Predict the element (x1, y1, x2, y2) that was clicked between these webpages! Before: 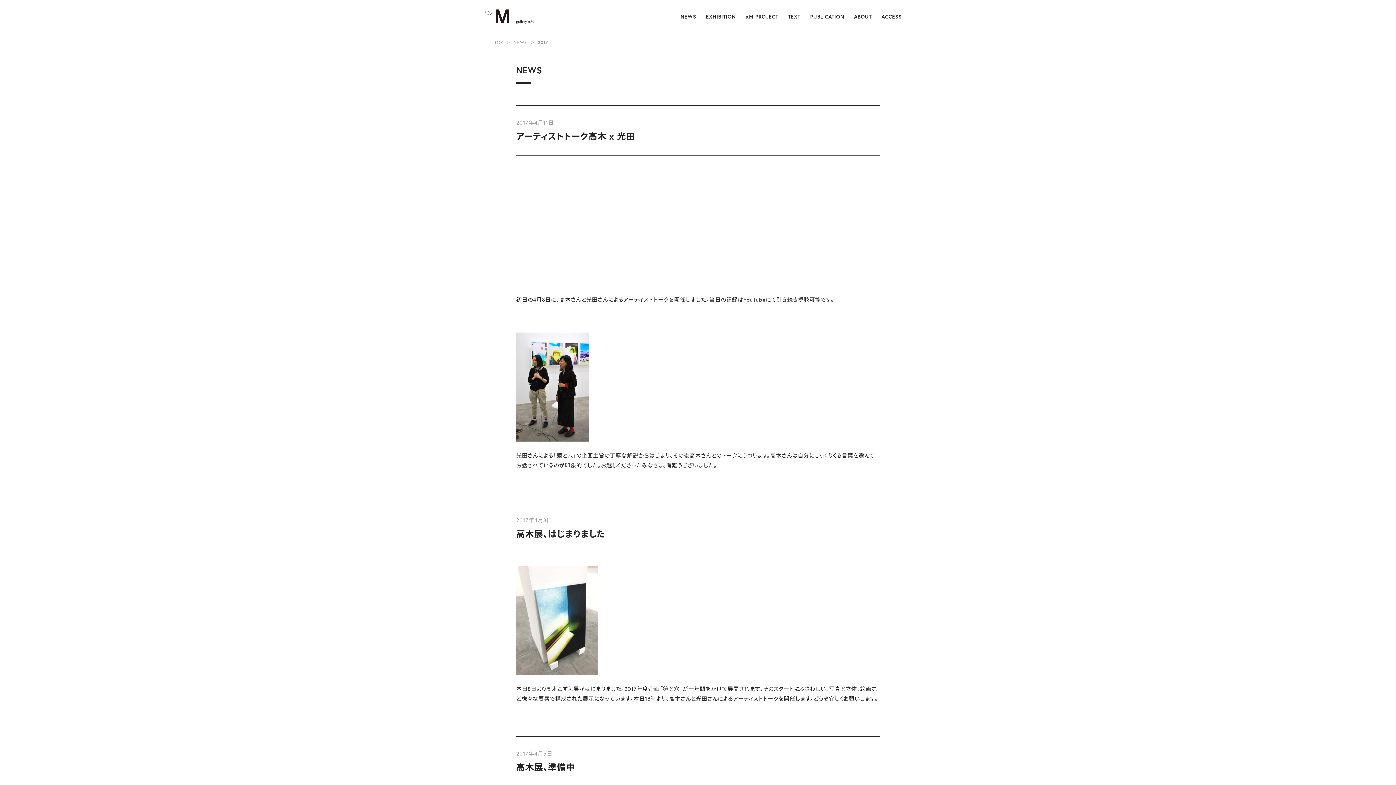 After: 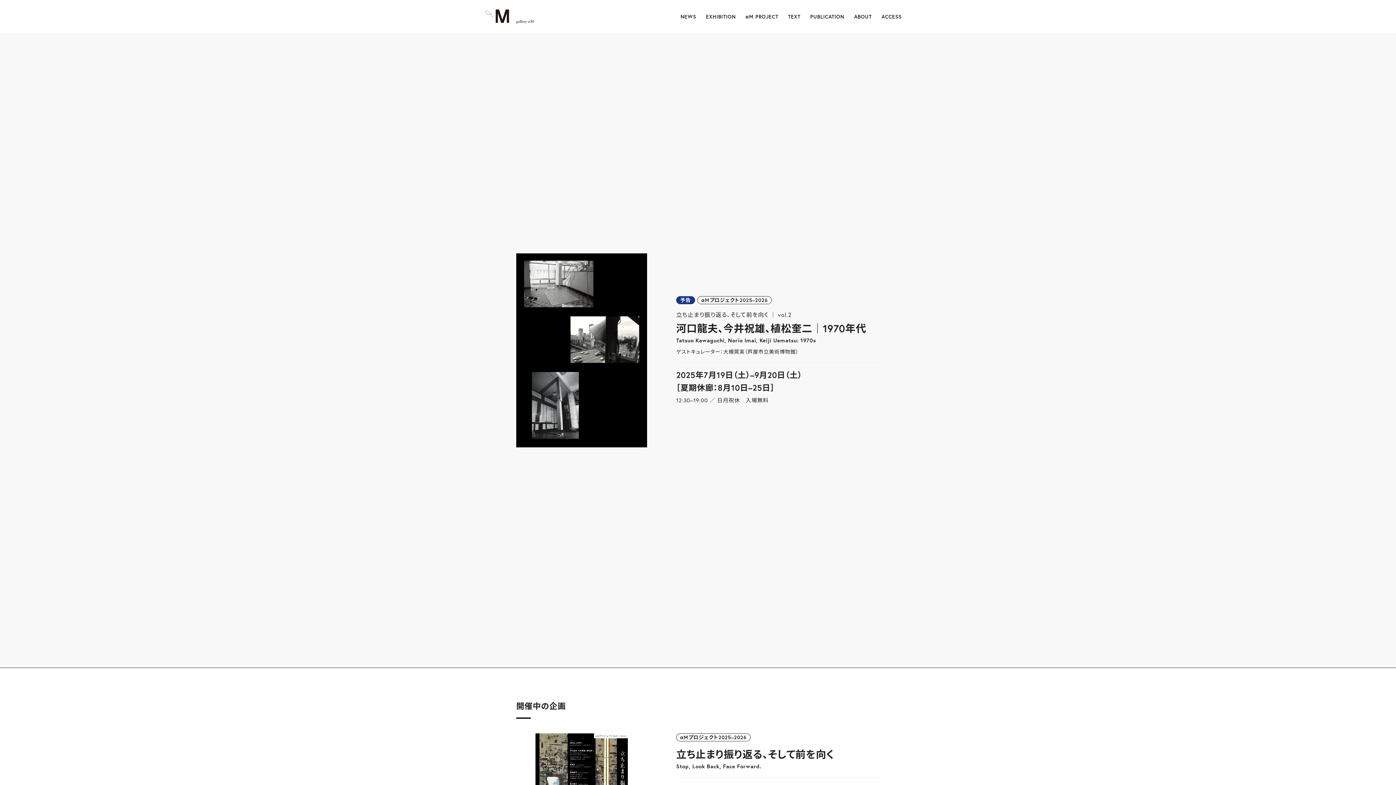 Action: label: TOP bbox: (494, 39, 503, 45)